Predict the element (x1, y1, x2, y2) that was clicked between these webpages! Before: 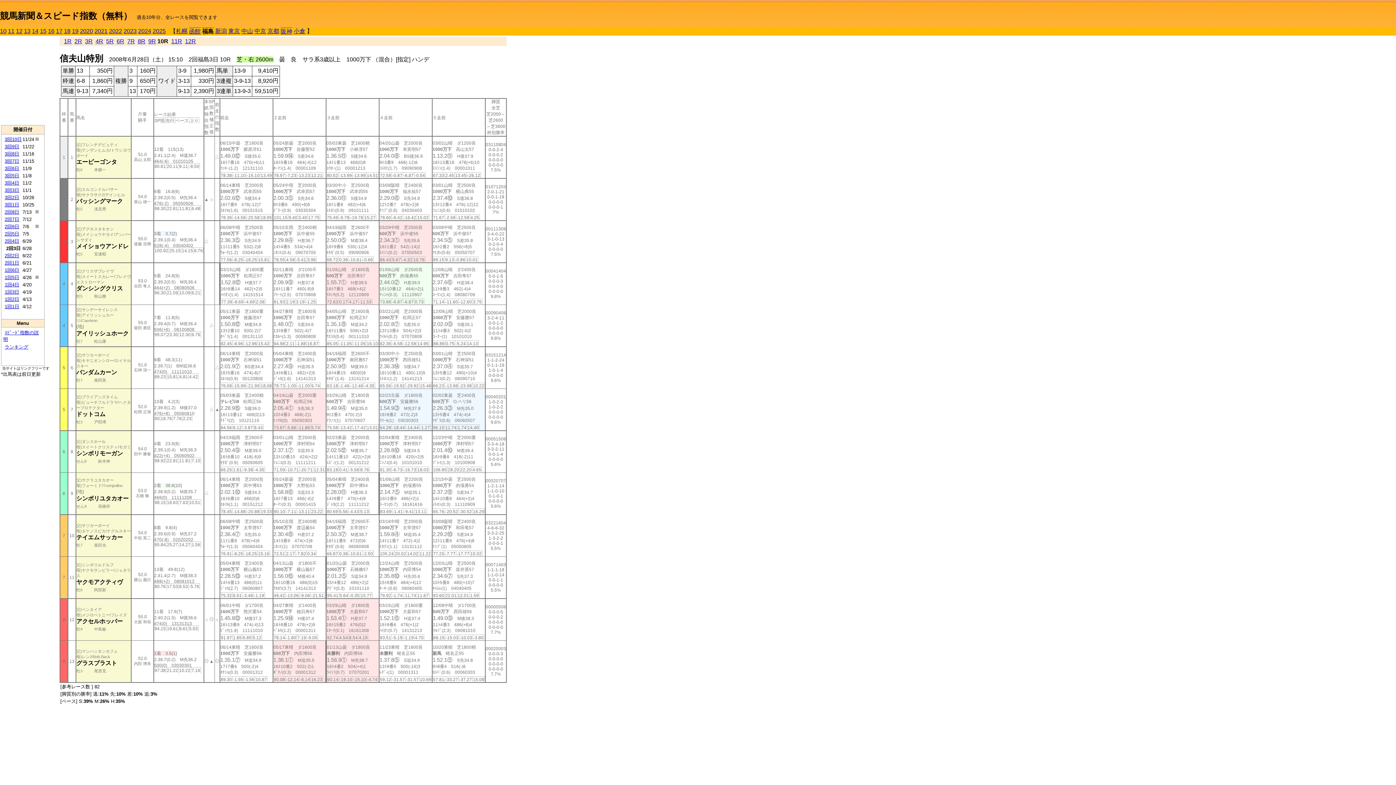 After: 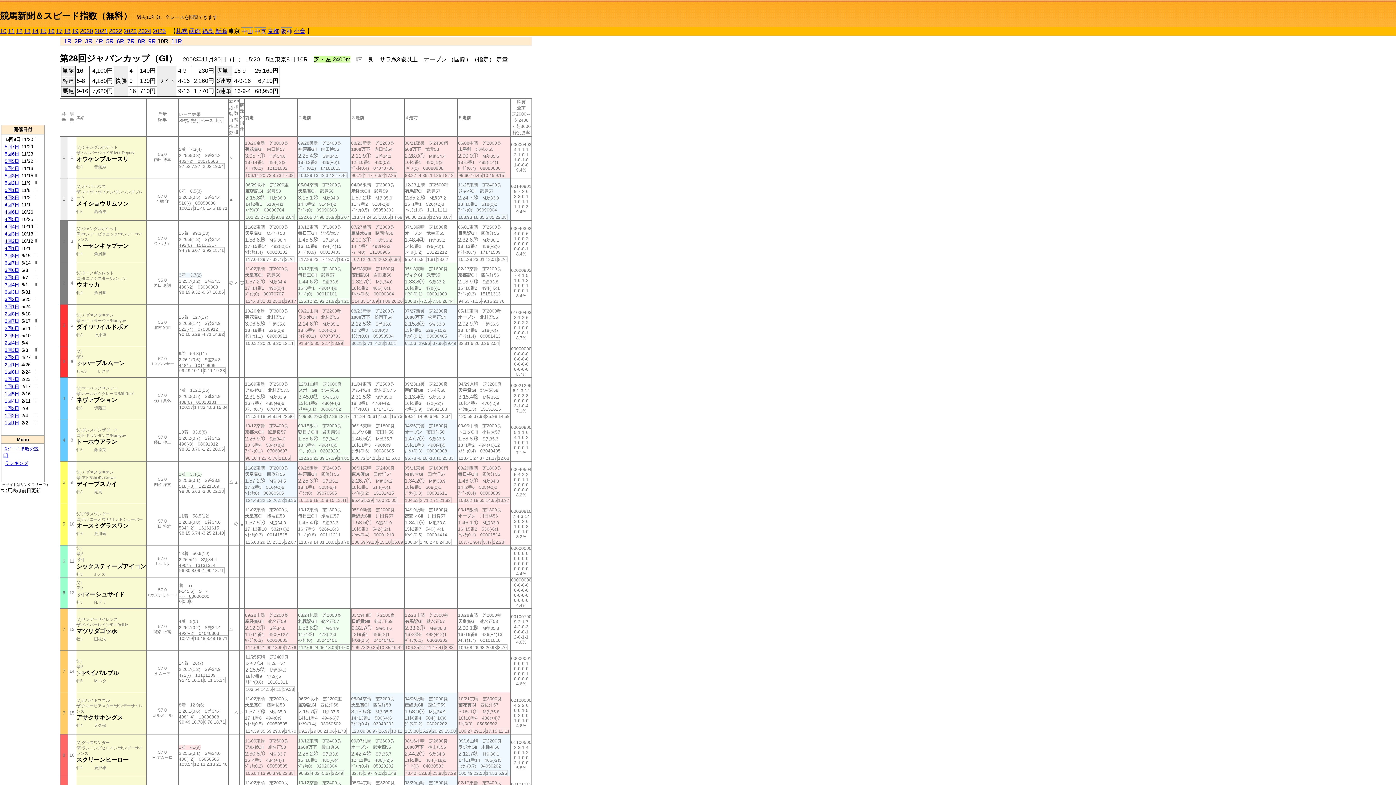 Action: bbox: (228, 28, 240, 34) label: 東京